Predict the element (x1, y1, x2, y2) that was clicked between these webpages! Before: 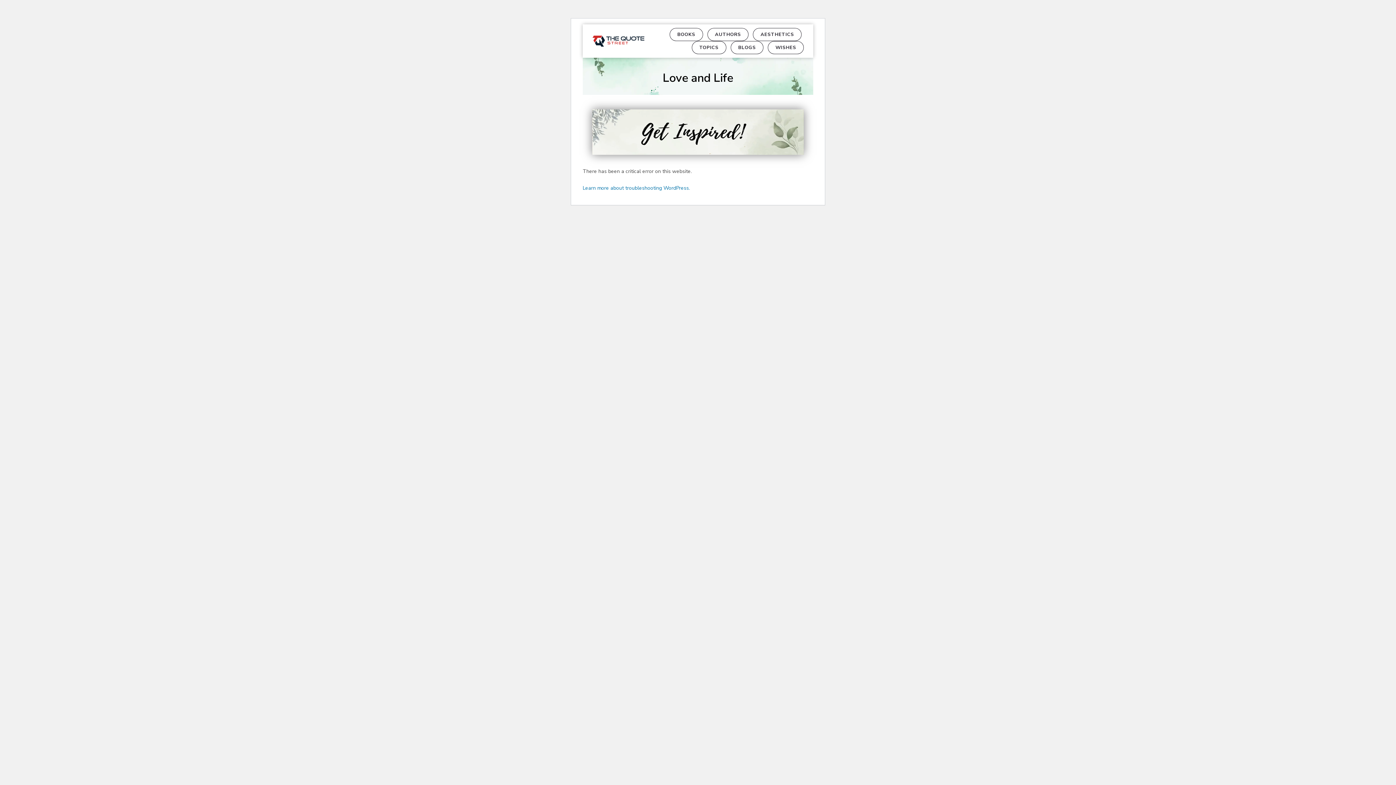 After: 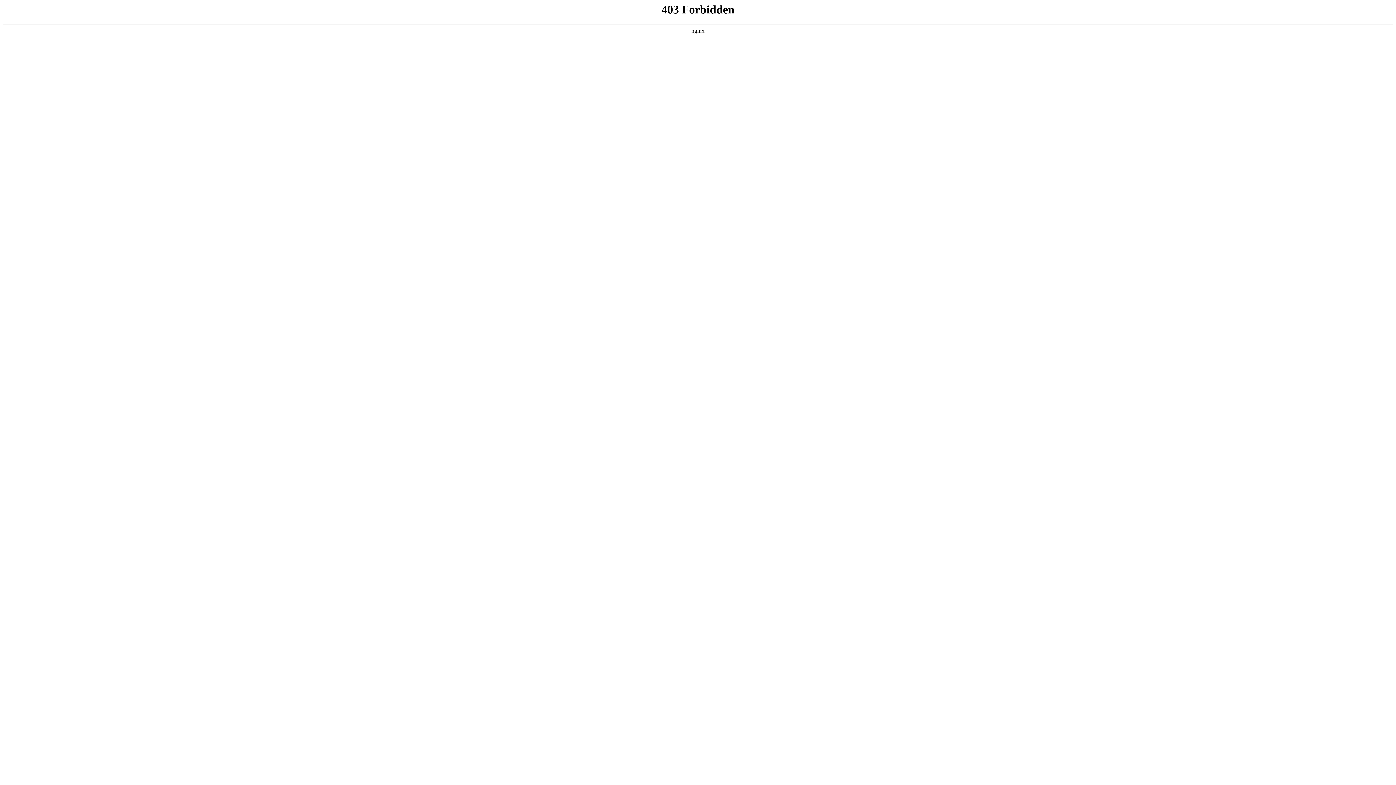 Action: label: Learn more about troubleshooting WordPress. bbox: (582, 184, 690, 191)